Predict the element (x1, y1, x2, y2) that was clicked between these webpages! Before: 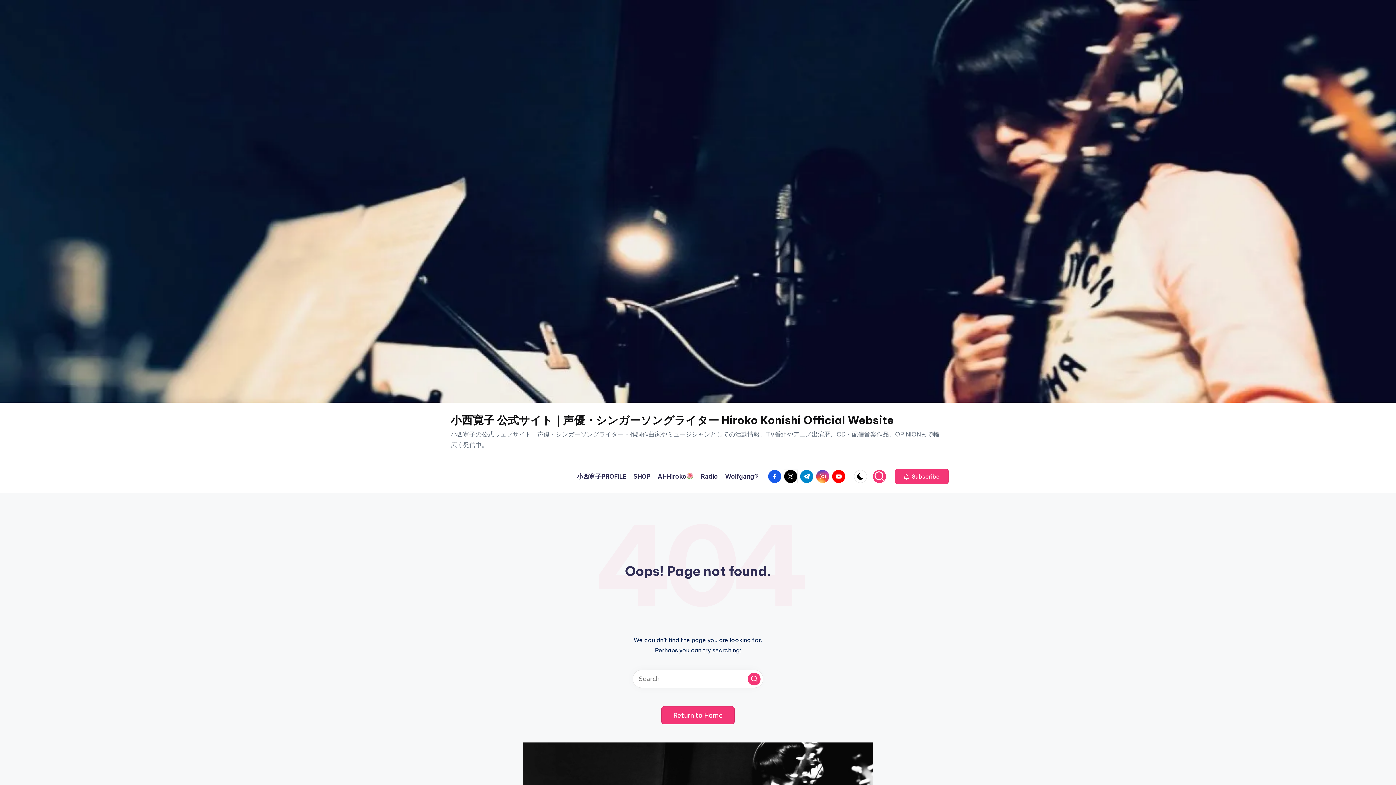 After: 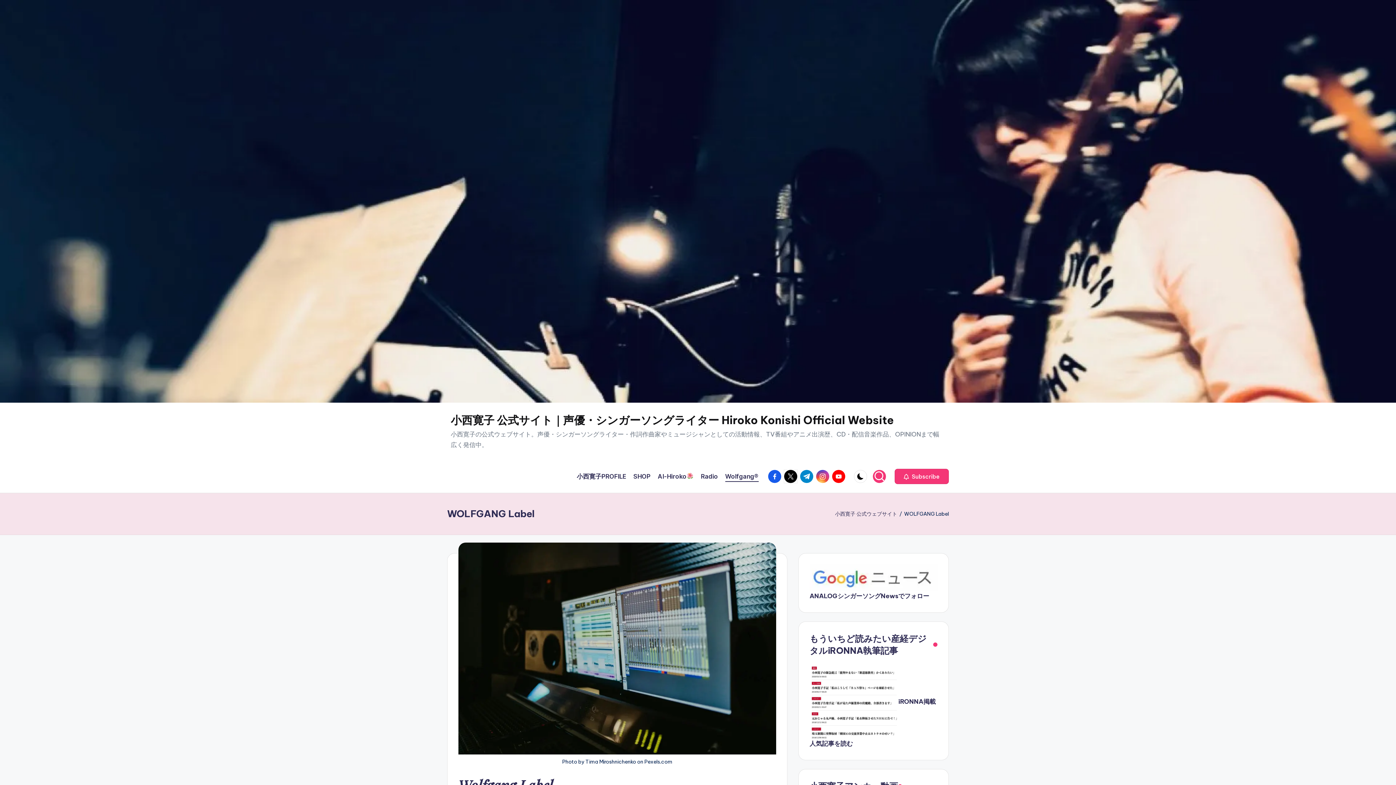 Action: bbox: (725, 471, 758, 482) label: Wolfgang®